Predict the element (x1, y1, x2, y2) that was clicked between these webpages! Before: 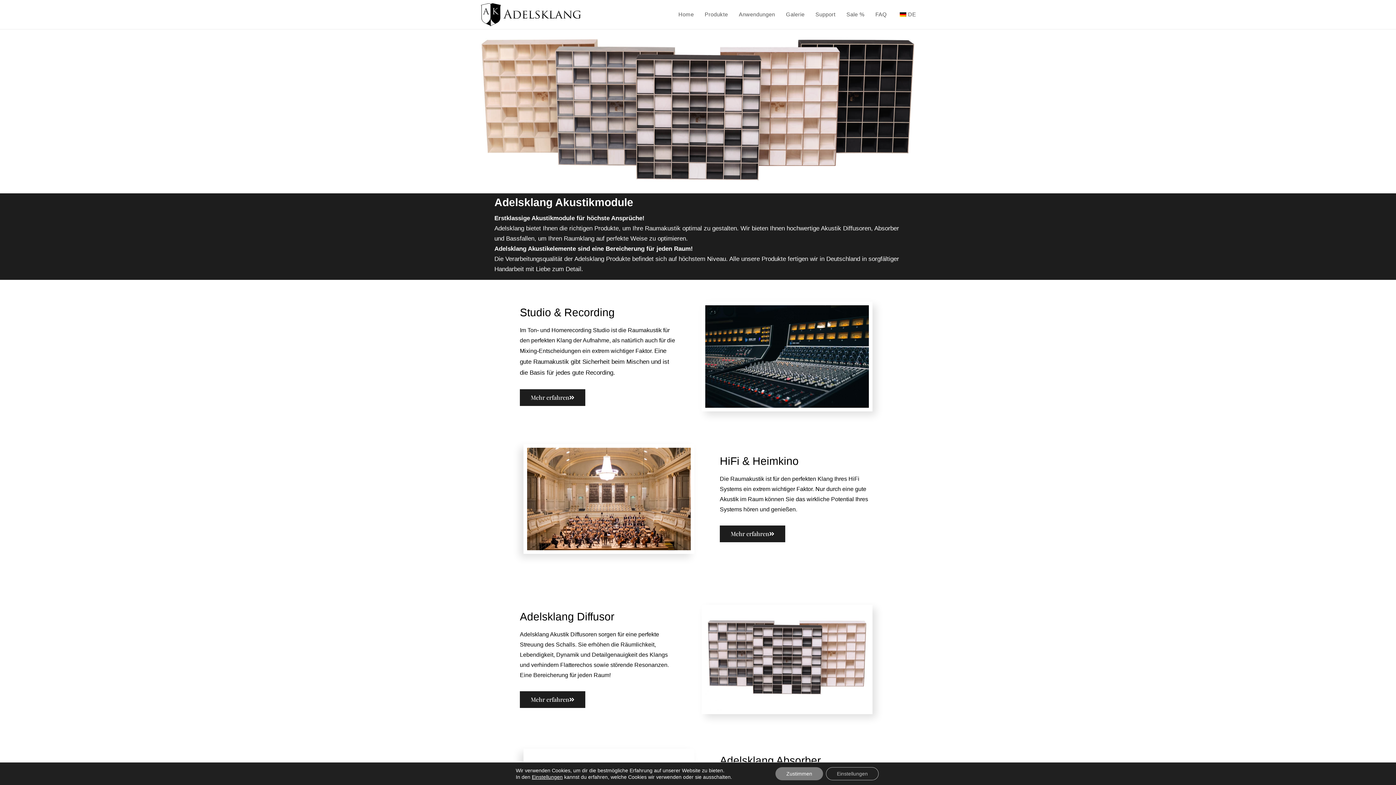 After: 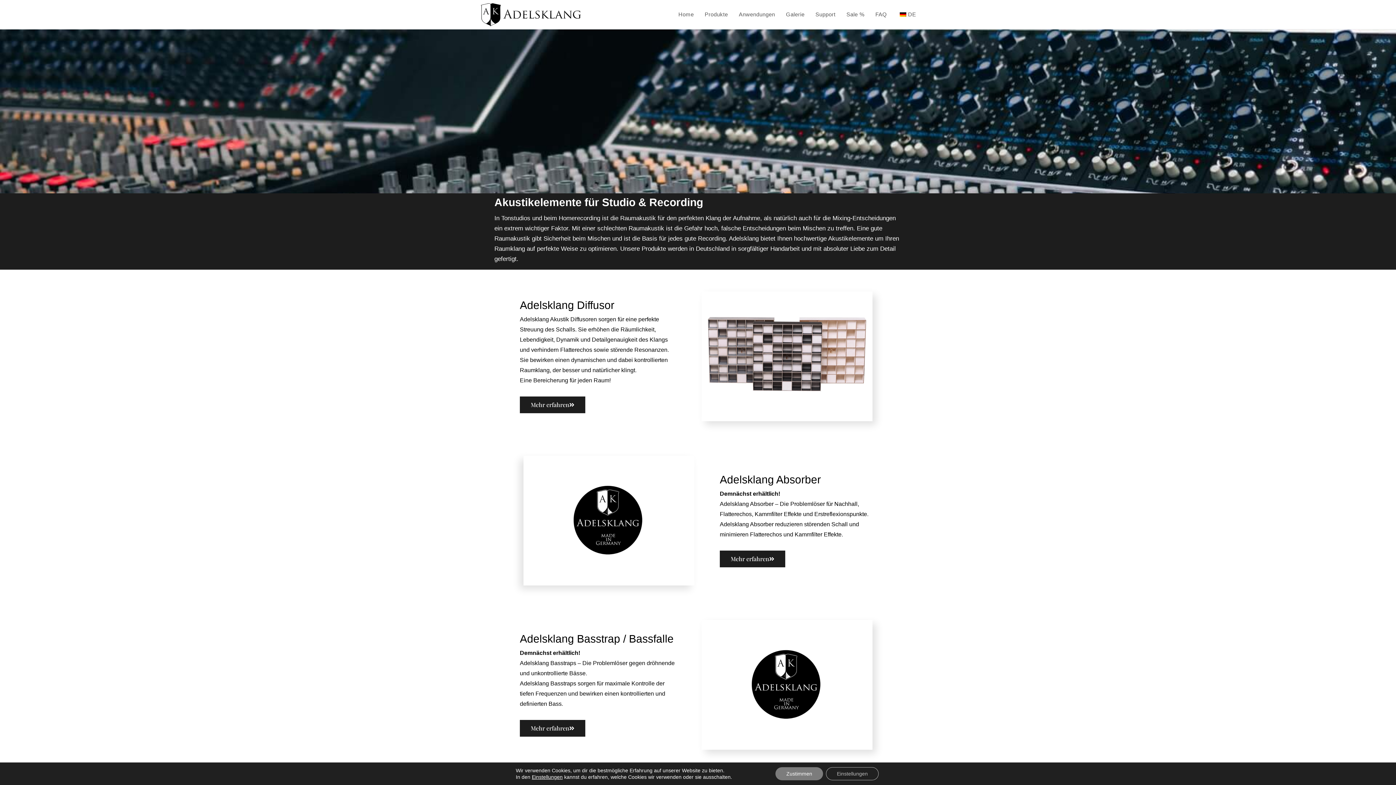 Action: label: Mehr erfahren bbox: (520, 389, 585, 406)